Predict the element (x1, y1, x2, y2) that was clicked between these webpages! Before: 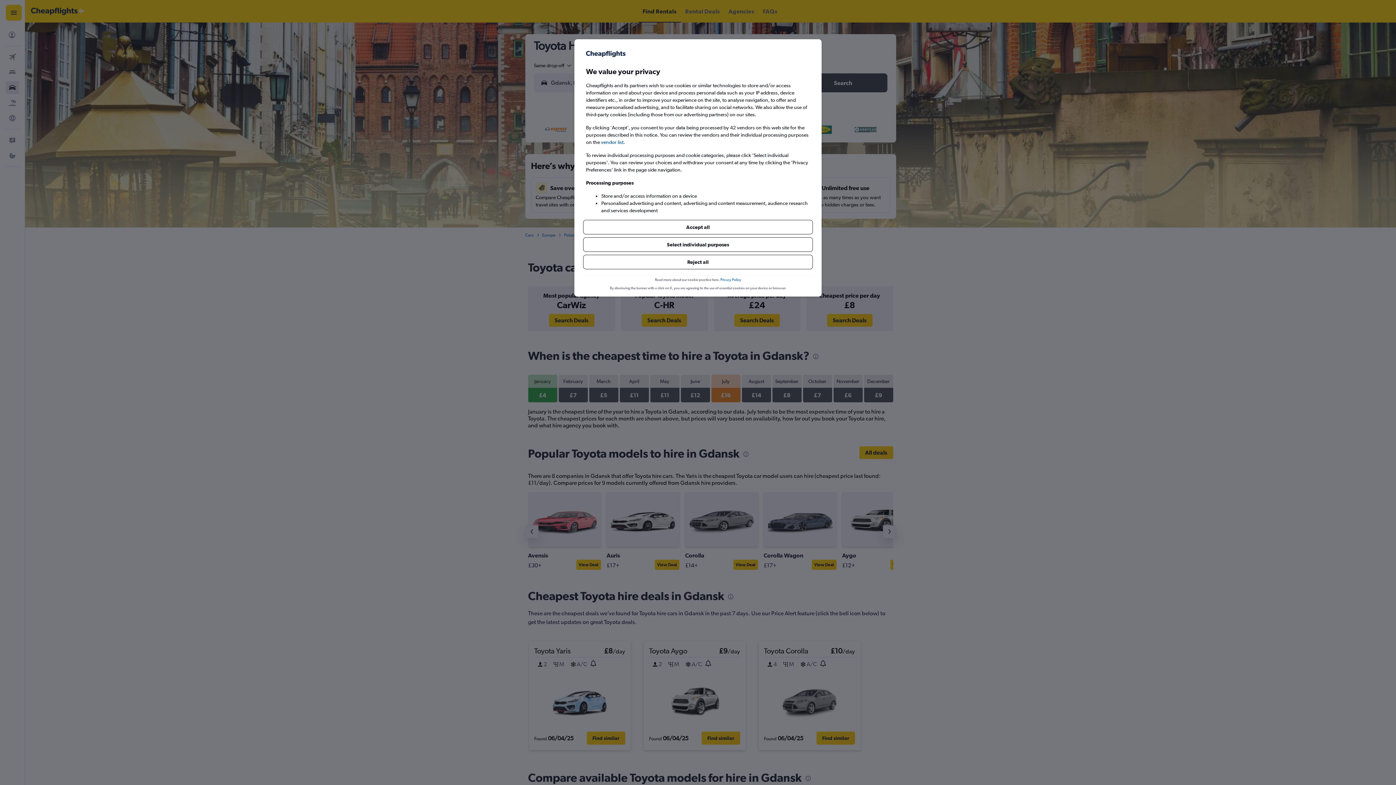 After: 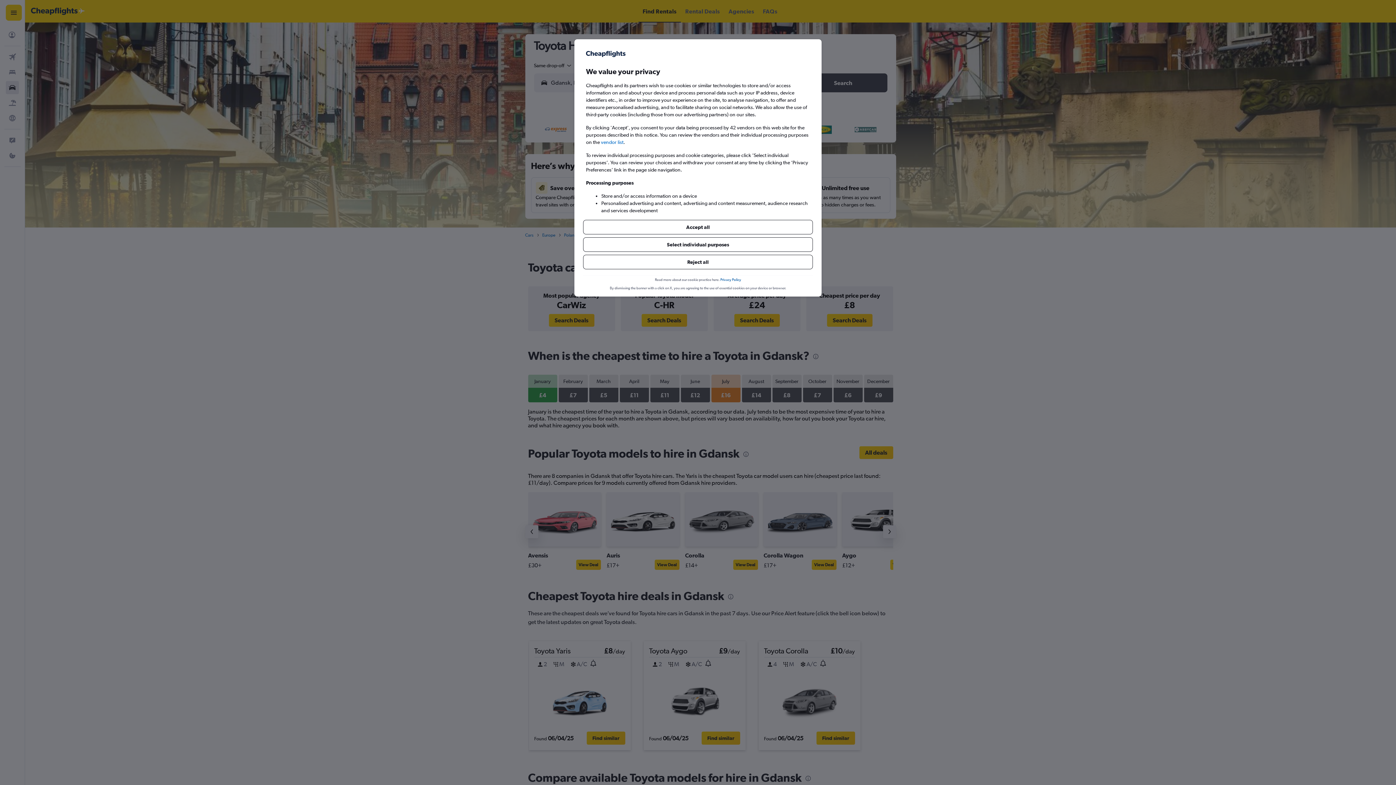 Action: label: Privacy Policy bbox: (720, 276, 741, 282)